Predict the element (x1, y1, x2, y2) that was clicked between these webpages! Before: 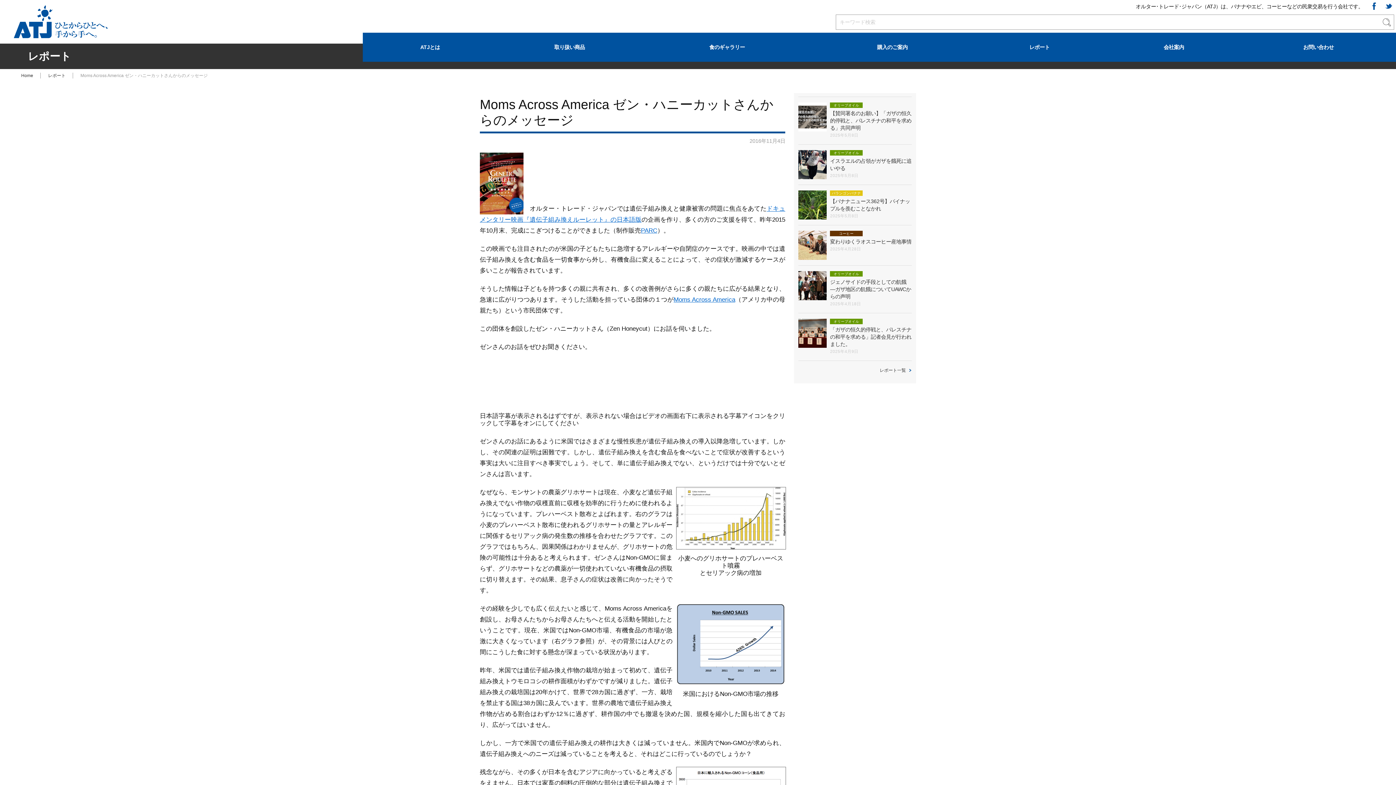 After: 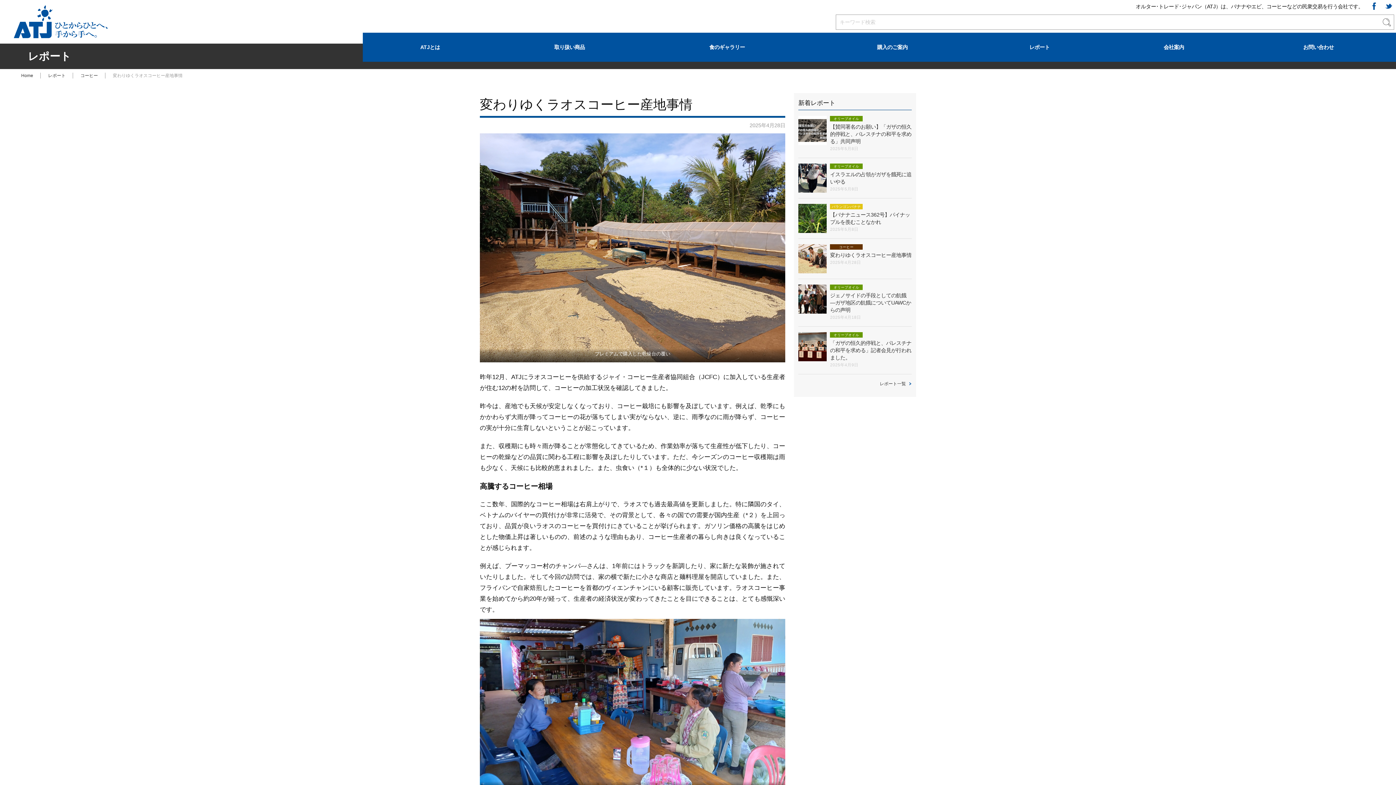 Action: label: 変わりゆくラオスコーヒー産地事情 bbox: (830, 238, 911, 245)